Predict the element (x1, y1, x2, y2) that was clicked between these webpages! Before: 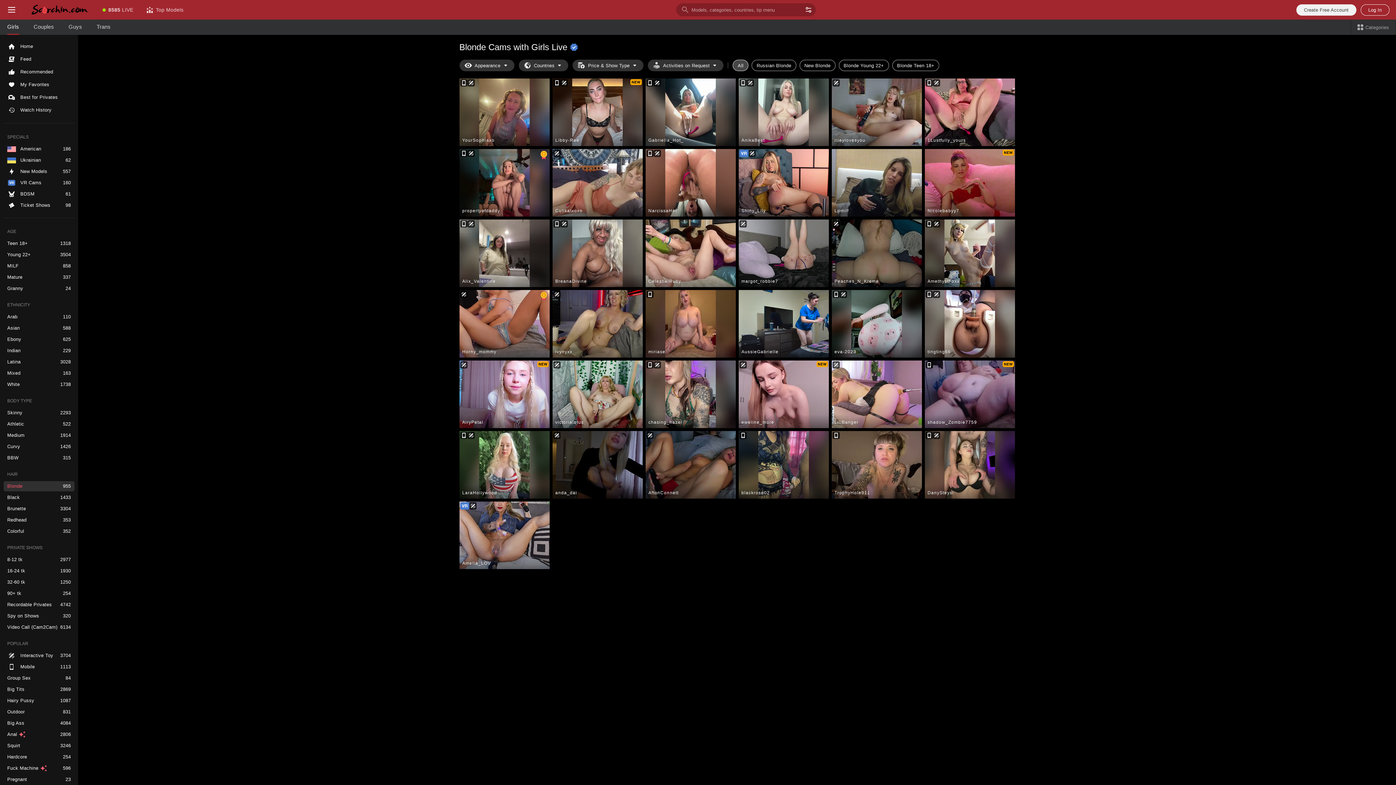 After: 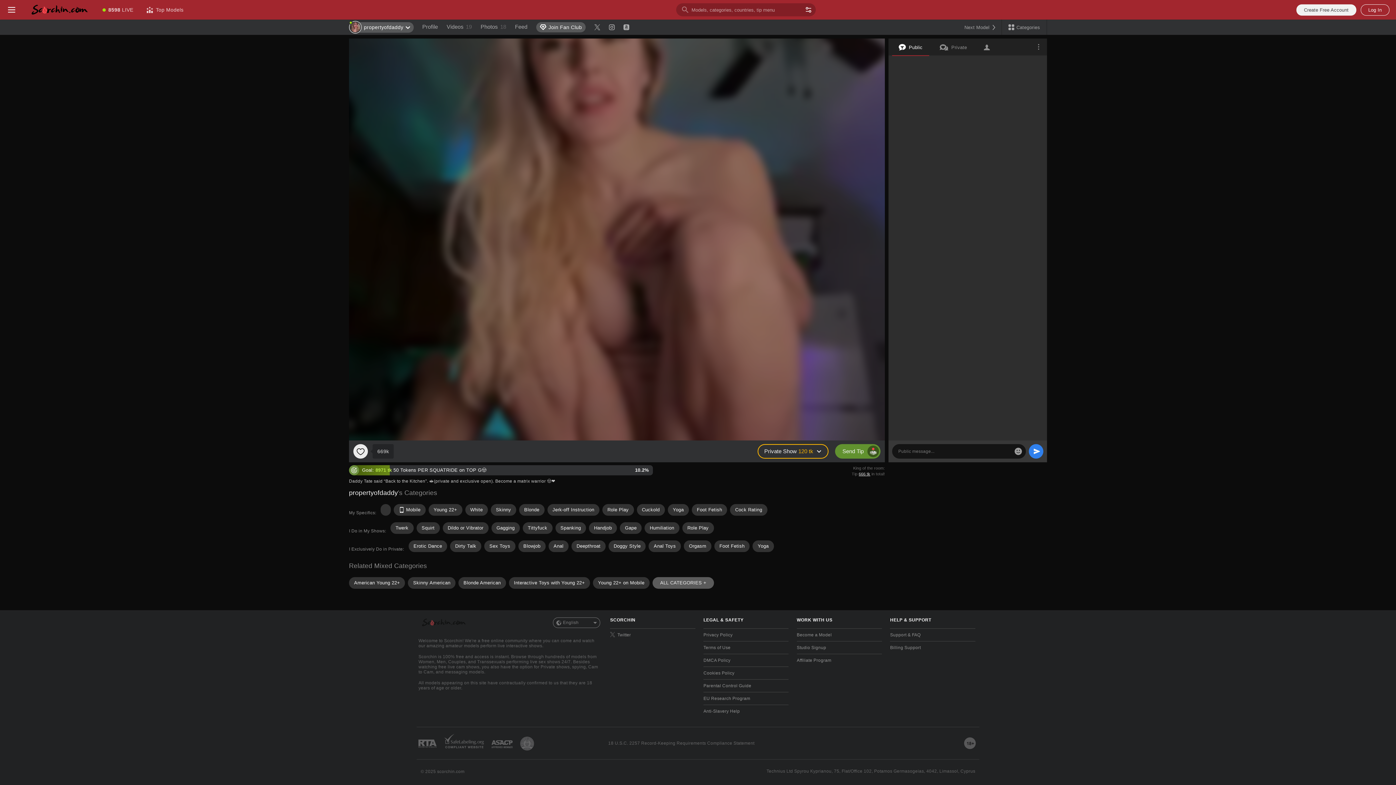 Action: label: propertyofdaddy bbox: (459, 149, 549, 216)